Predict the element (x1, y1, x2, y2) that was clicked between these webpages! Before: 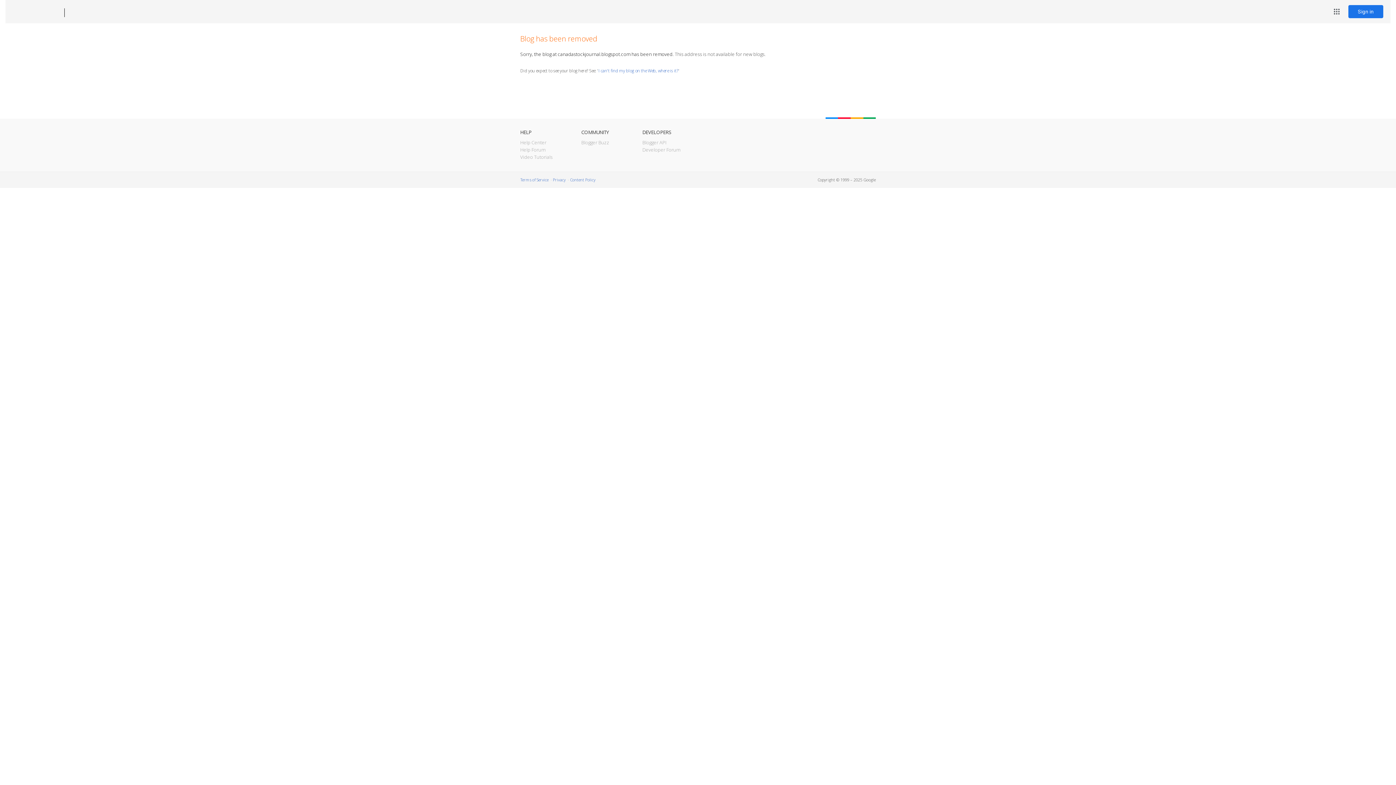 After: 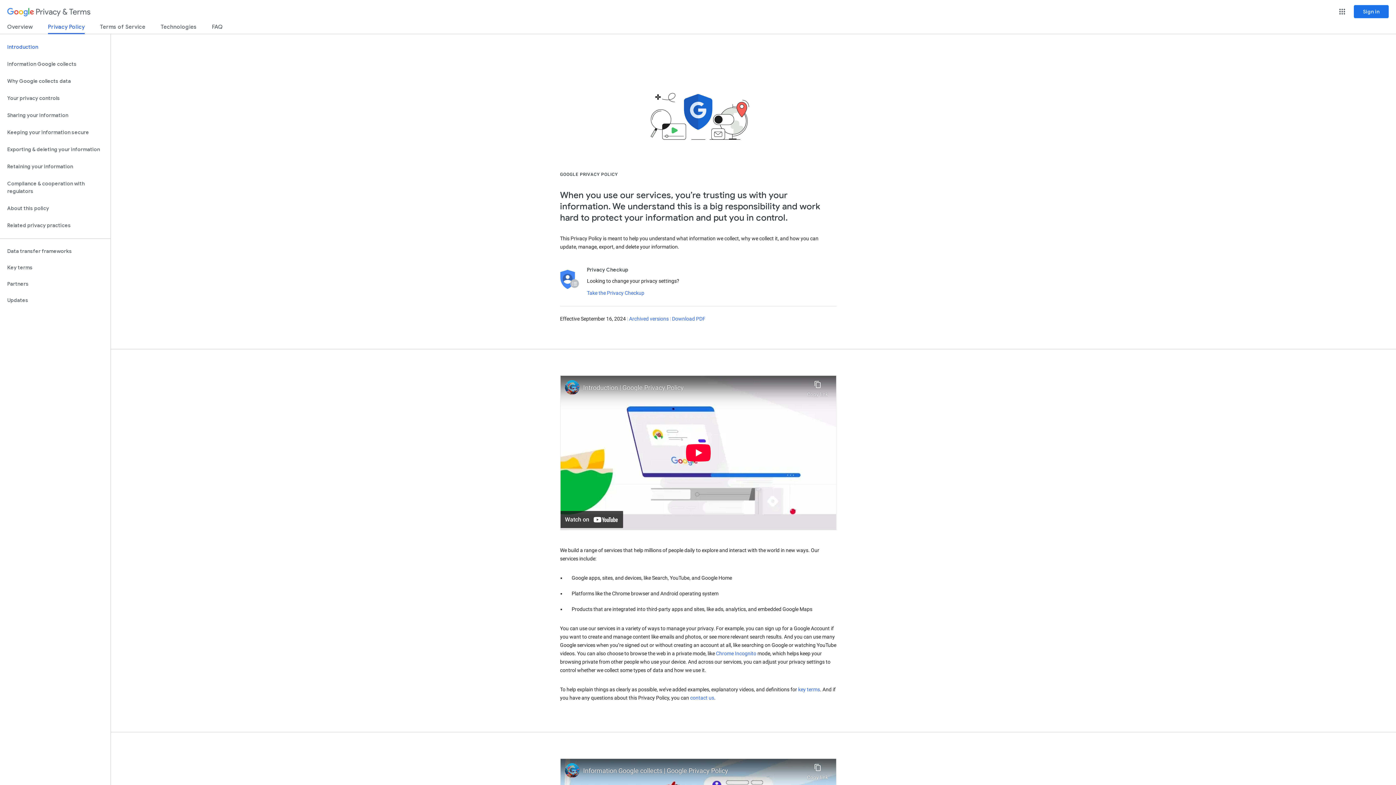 Action: bbox: (553, 177, 565, 182) label: Privacy